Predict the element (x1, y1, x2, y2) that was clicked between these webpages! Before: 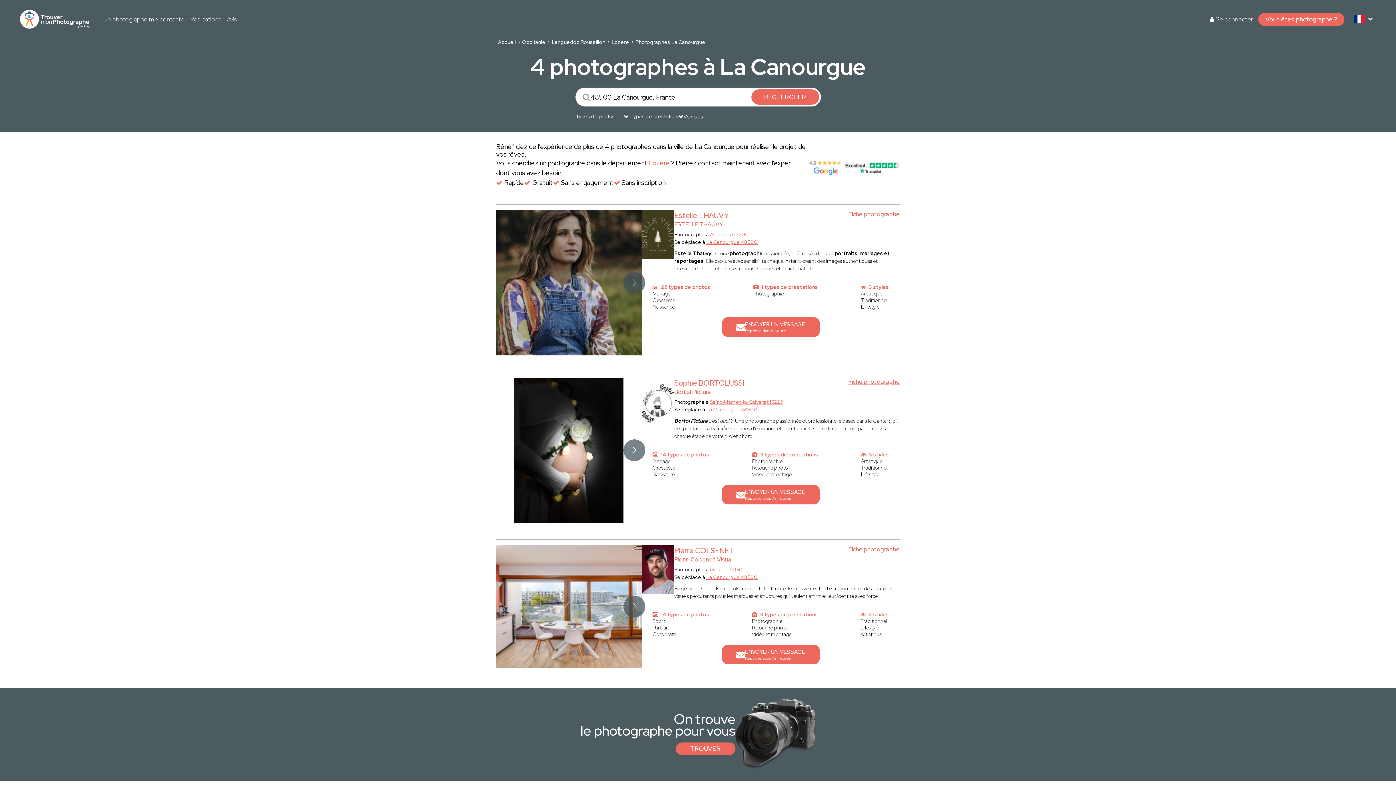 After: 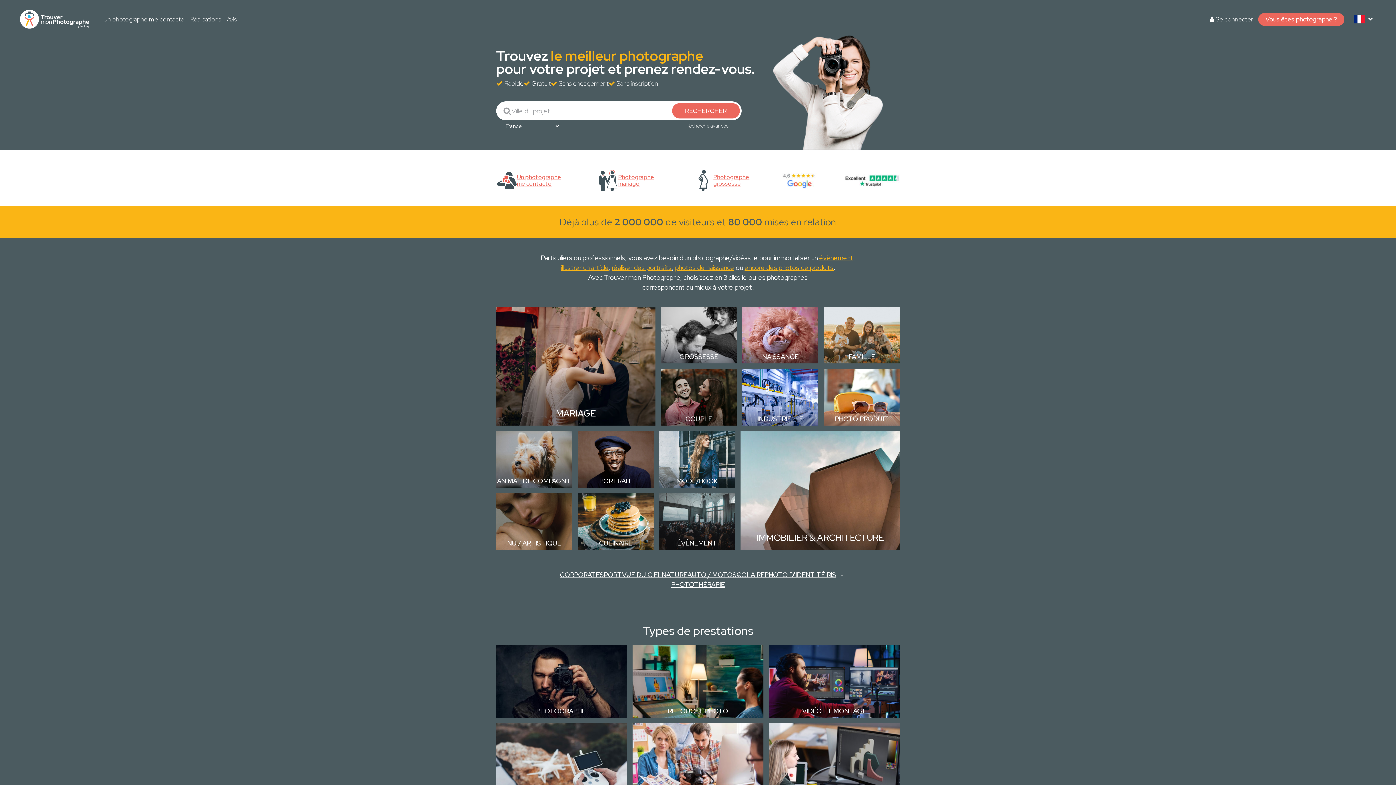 Action: bbox: (20, 9, 89, 28)